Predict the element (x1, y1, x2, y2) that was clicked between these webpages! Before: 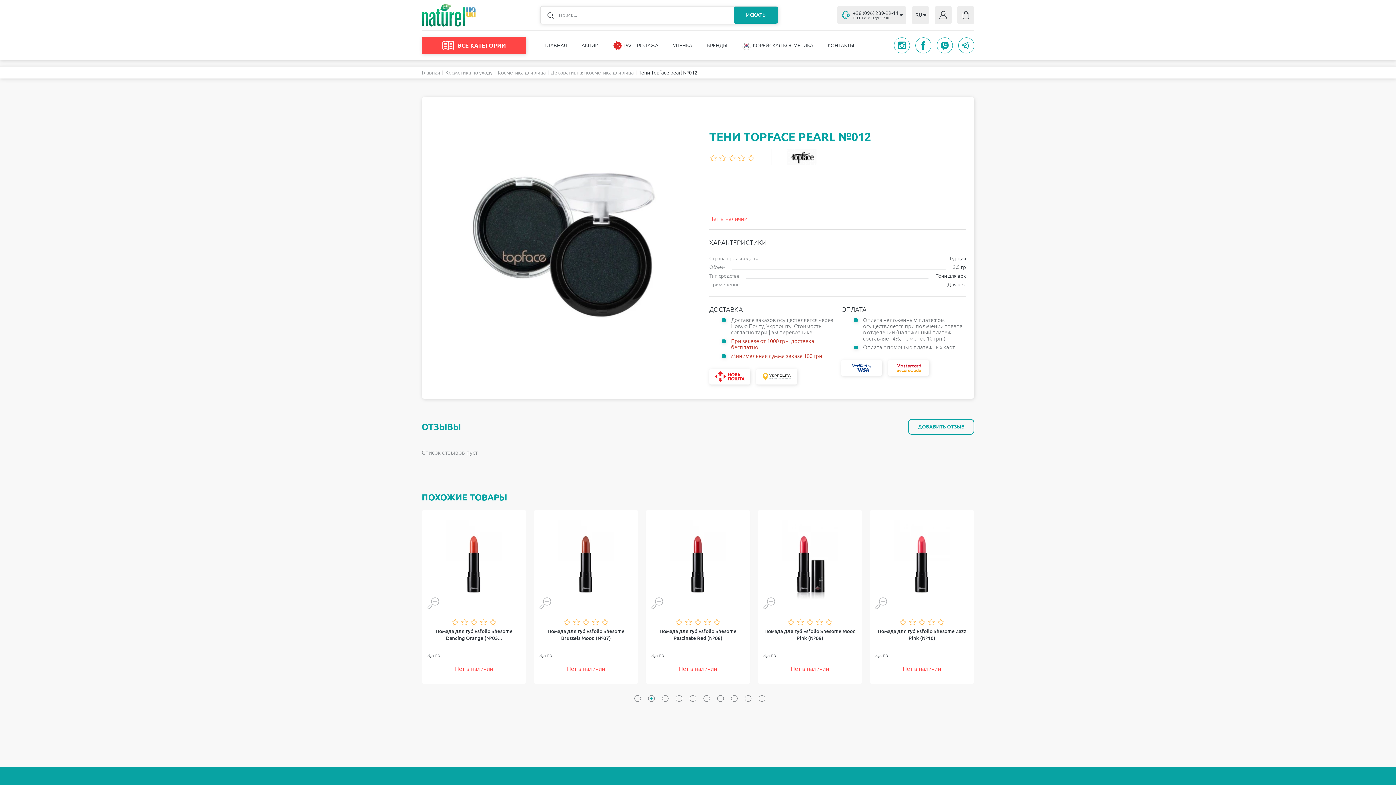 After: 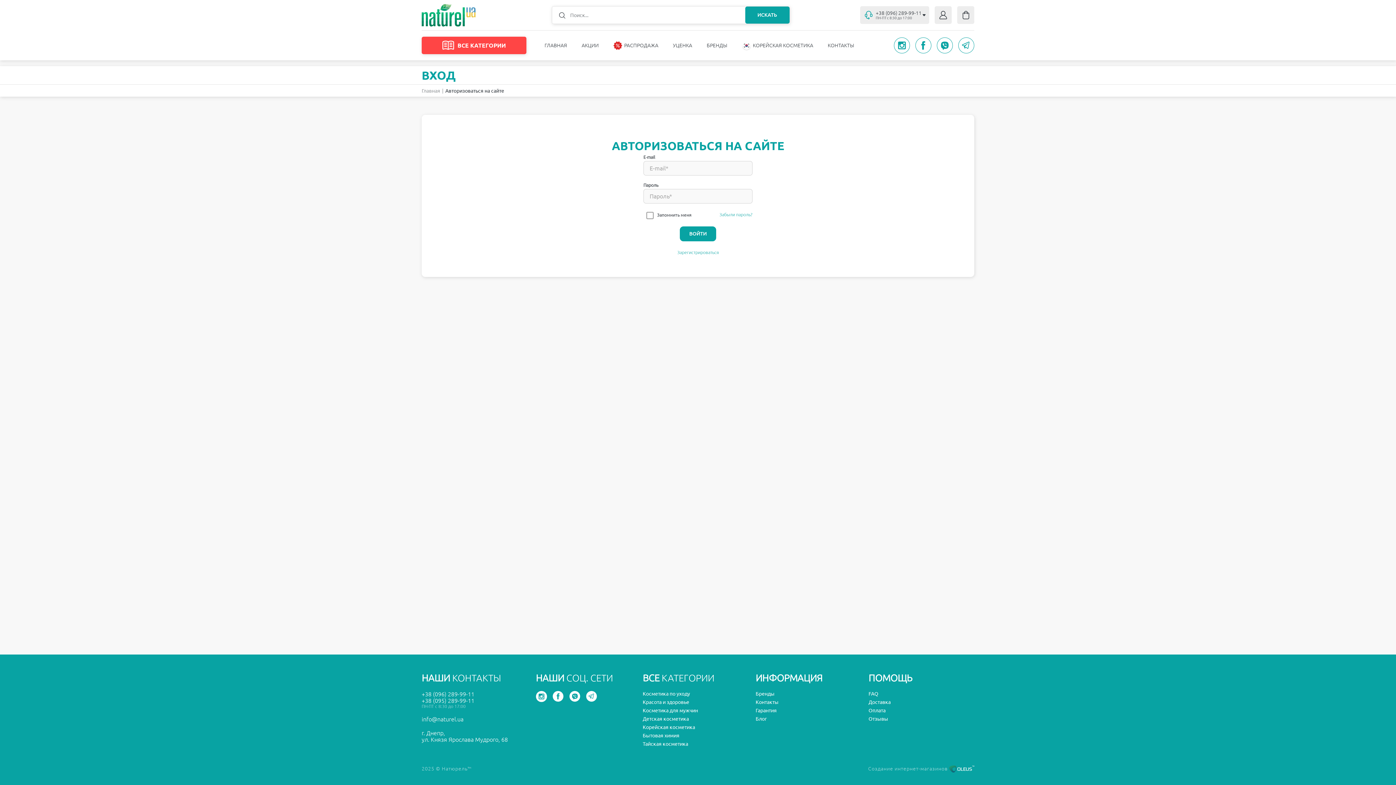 Action: bbox: (934, 6, 952, 24)